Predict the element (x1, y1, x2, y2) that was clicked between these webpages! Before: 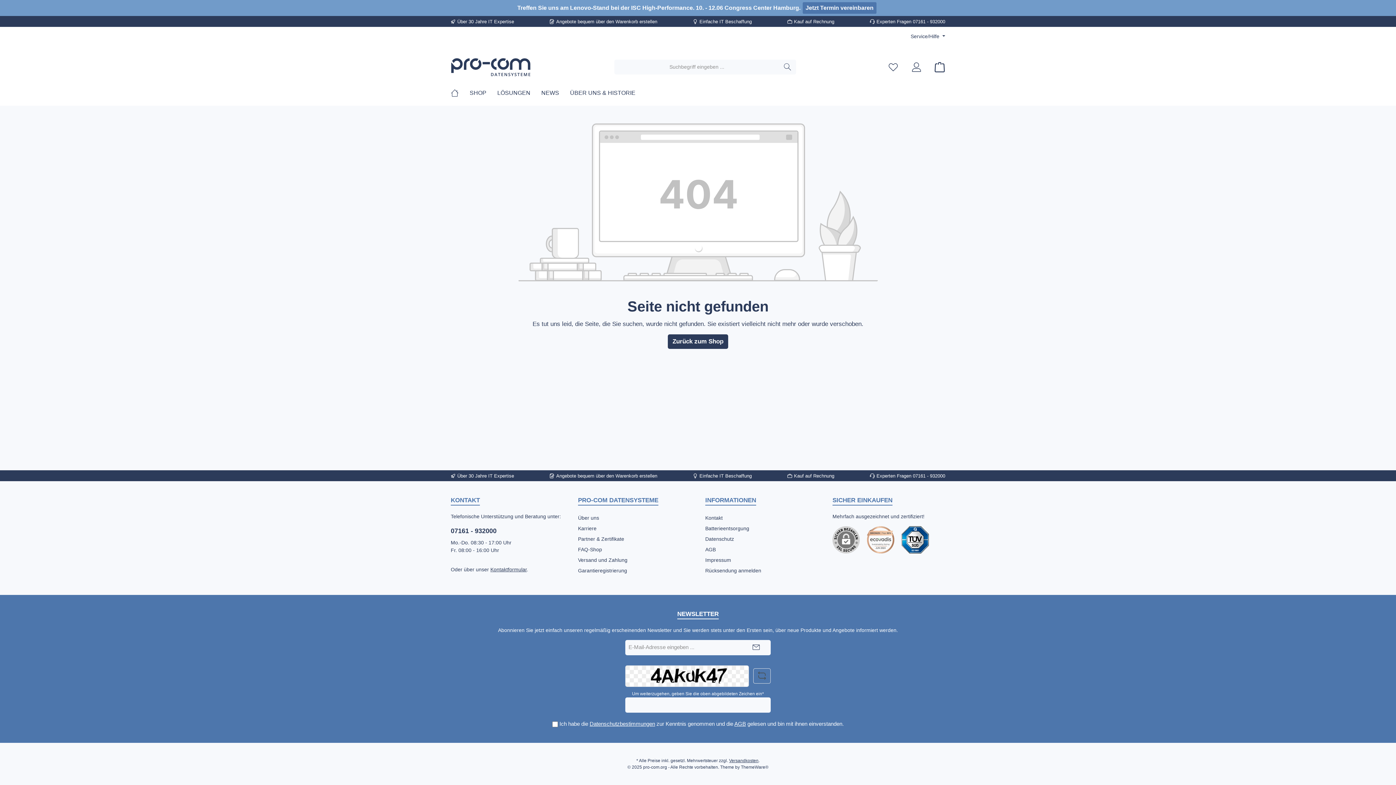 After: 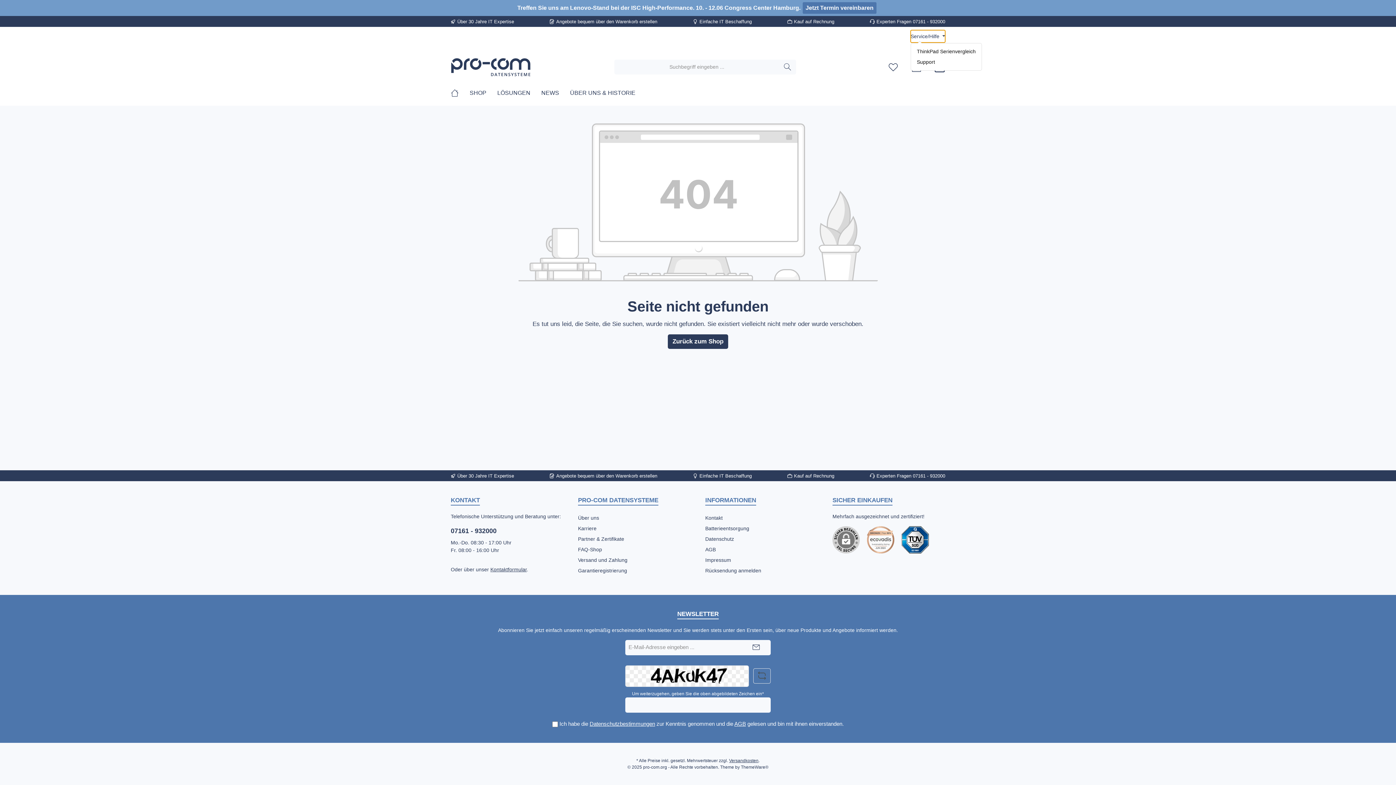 Action: label: Service/Hilfe  bbox: (910, 30, 945, 42)